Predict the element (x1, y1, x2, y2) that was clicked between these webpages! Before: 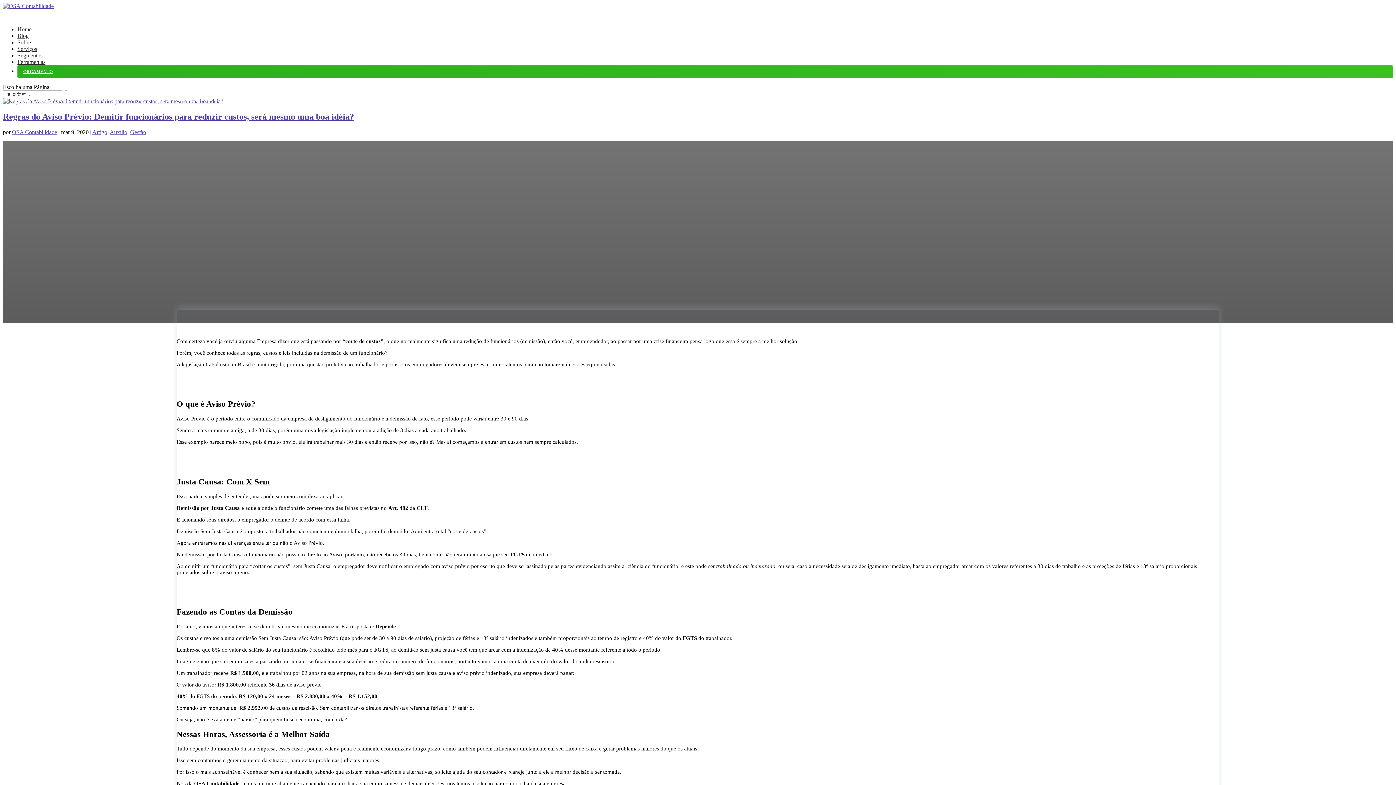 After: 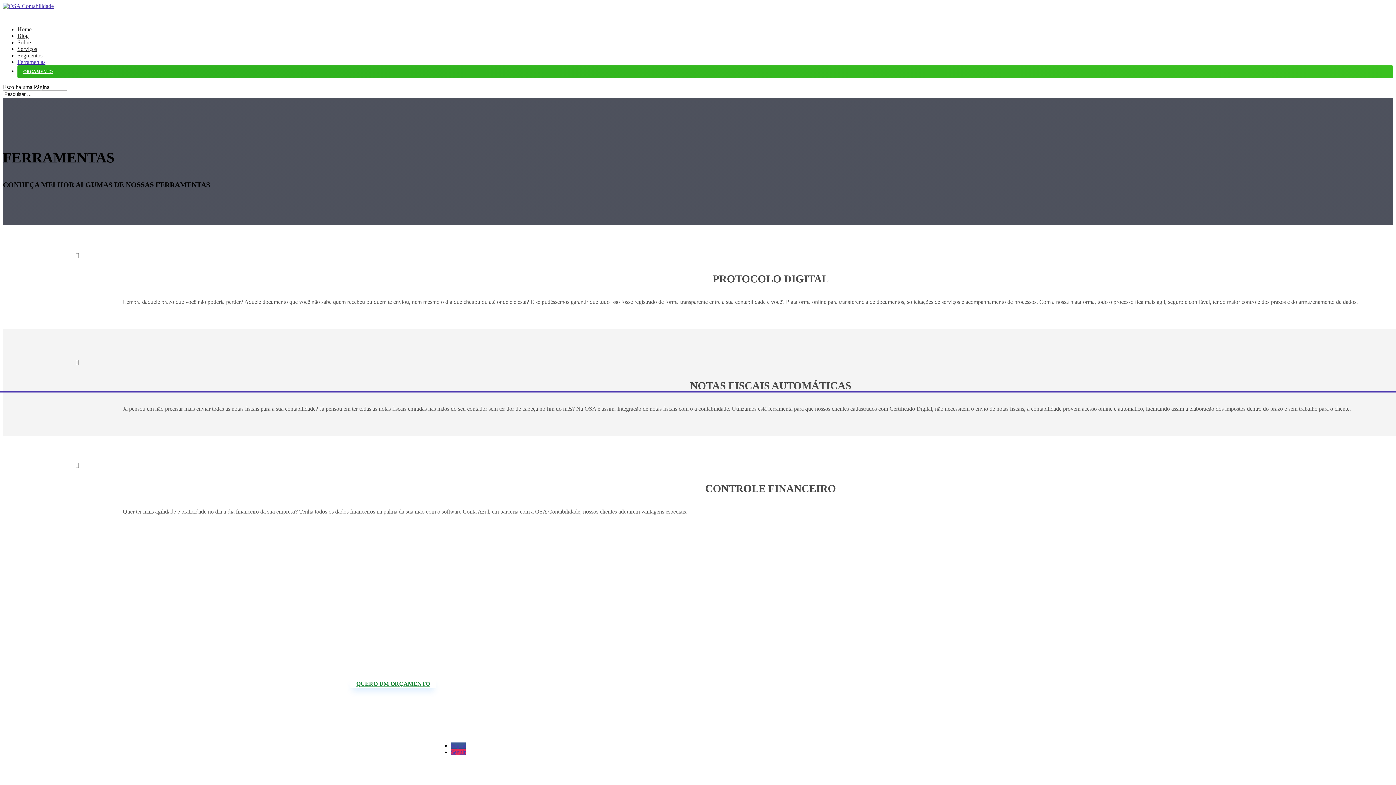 Action: bbox: (17, 58, 45, 76) label: Ferramentas